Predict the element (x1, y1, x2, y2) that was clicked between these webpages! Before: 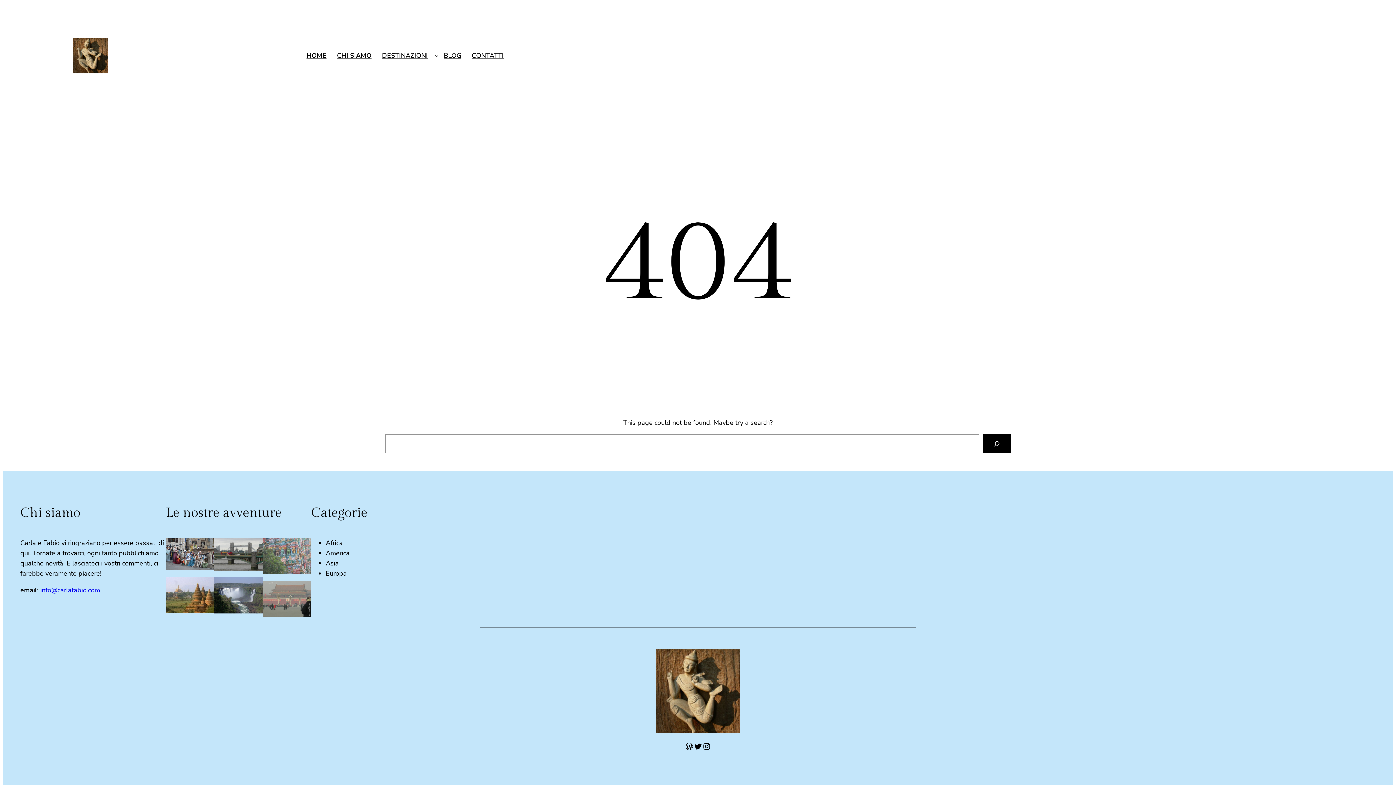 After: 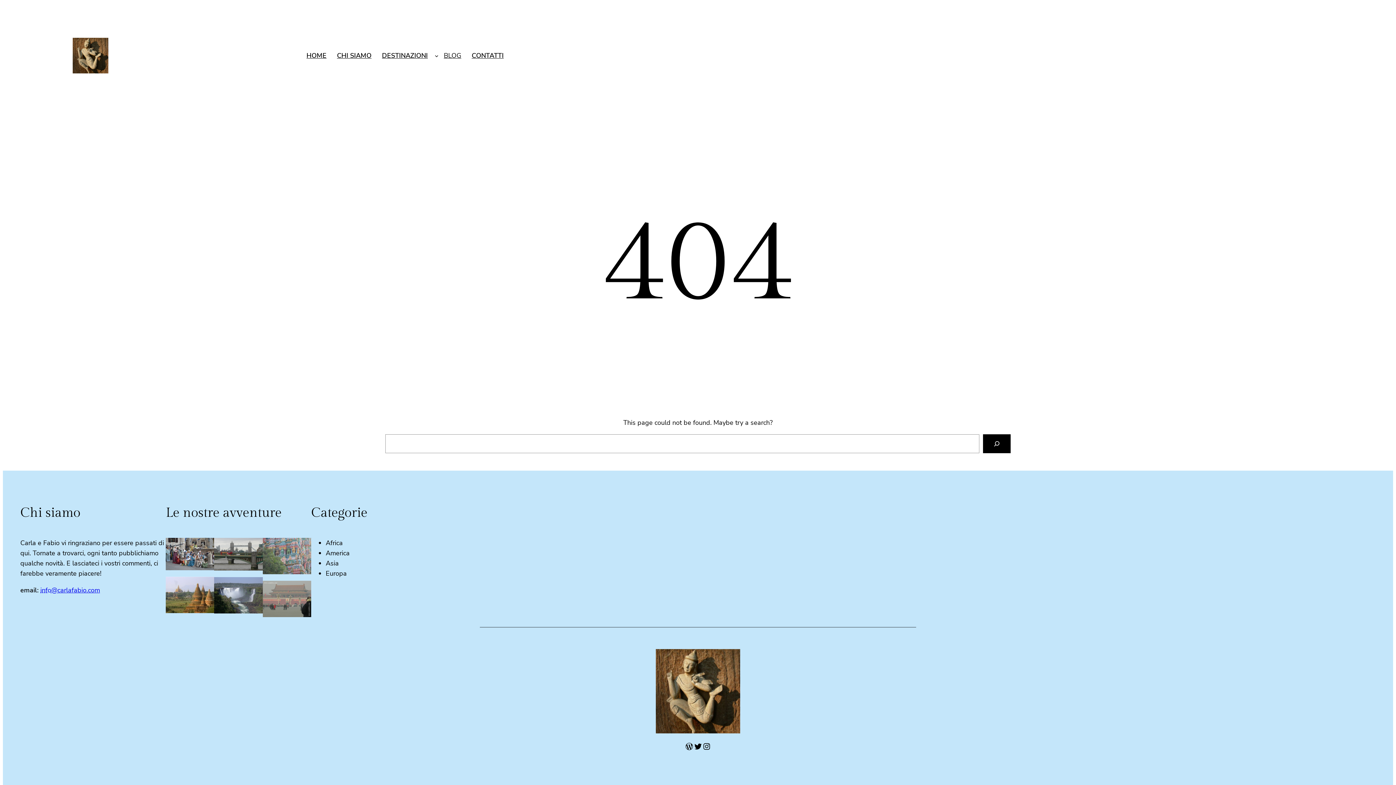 Action: bbox: (40, 586, 51, 594) label: info